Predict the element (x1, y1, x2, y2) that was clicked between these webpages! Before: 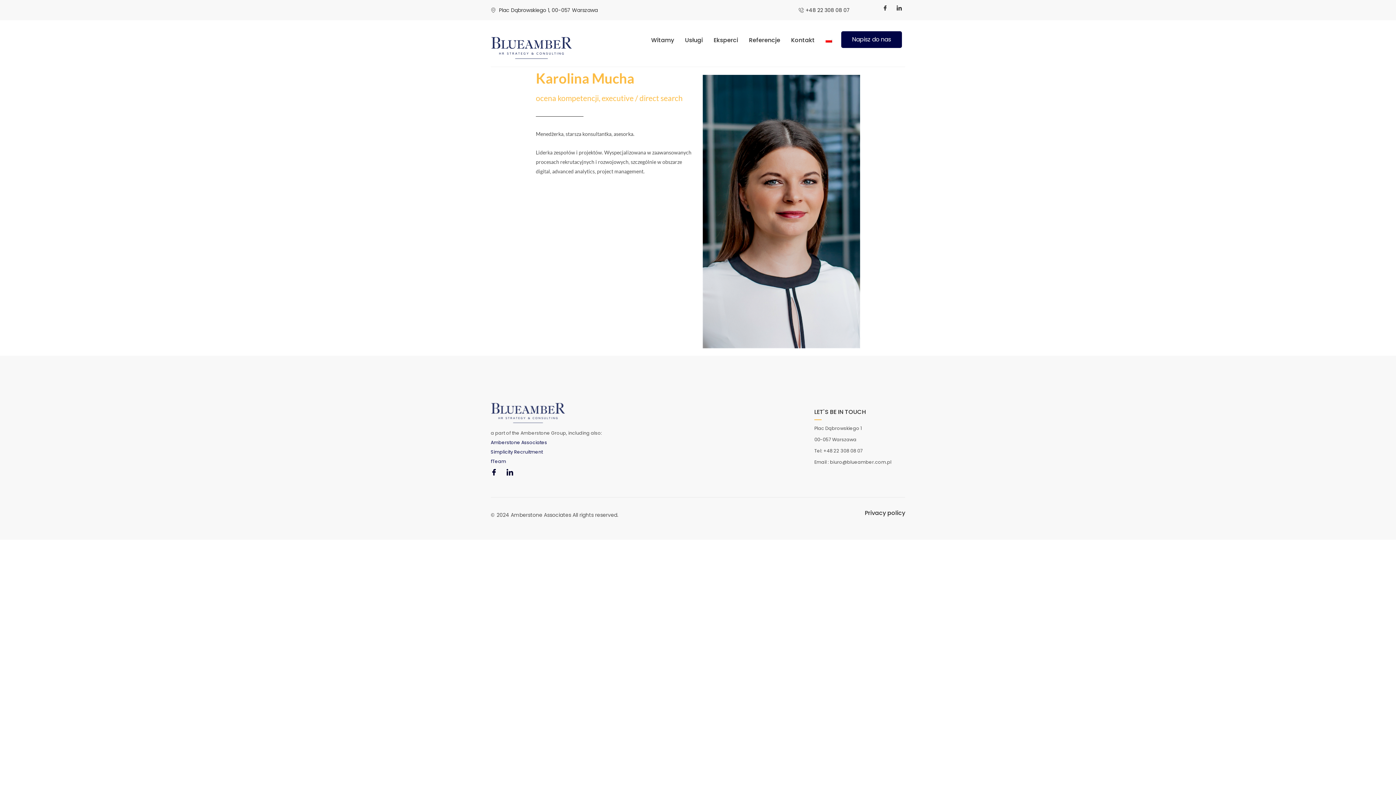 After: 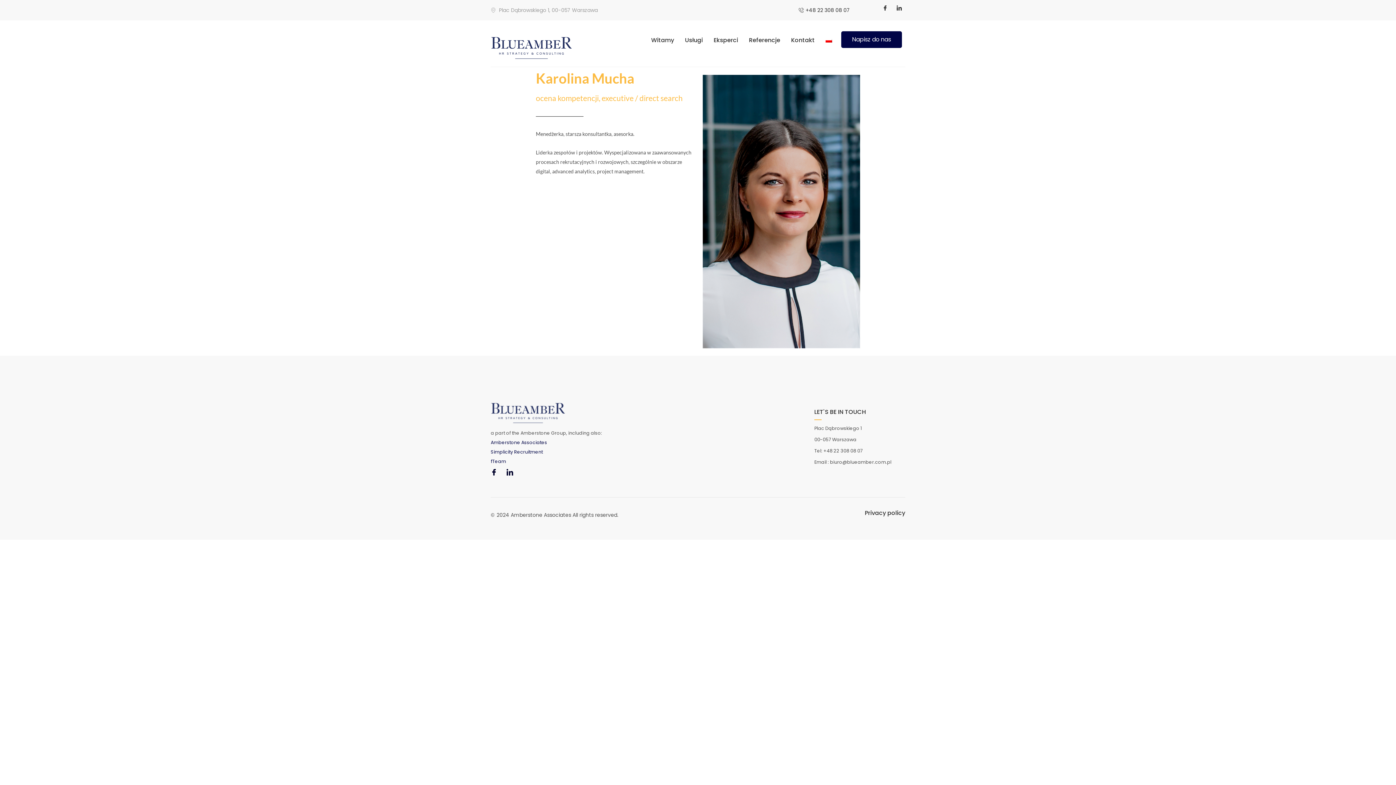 Action: bbox: (490, 5, 629, 14) label: Plac Dąbrowskiego 1, 00-057 Warszawa